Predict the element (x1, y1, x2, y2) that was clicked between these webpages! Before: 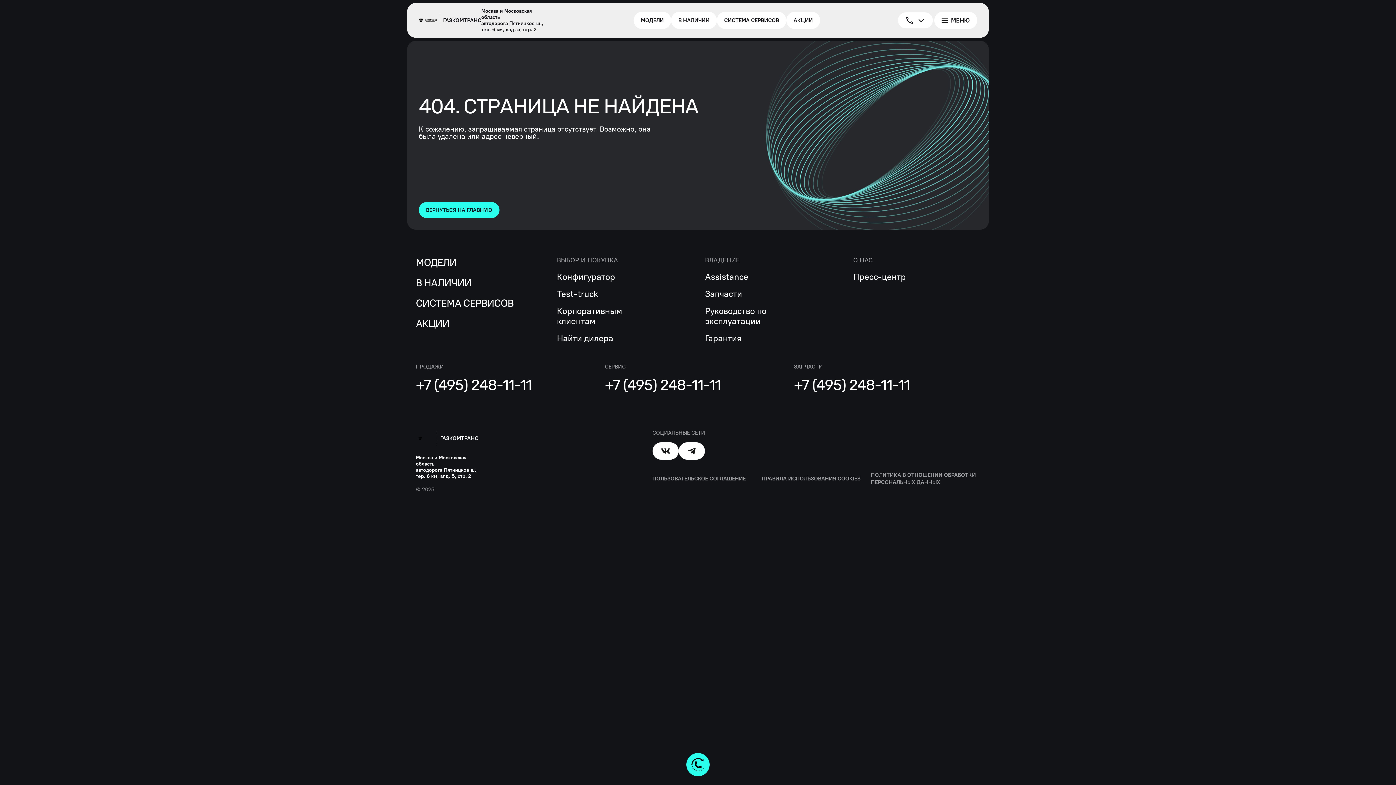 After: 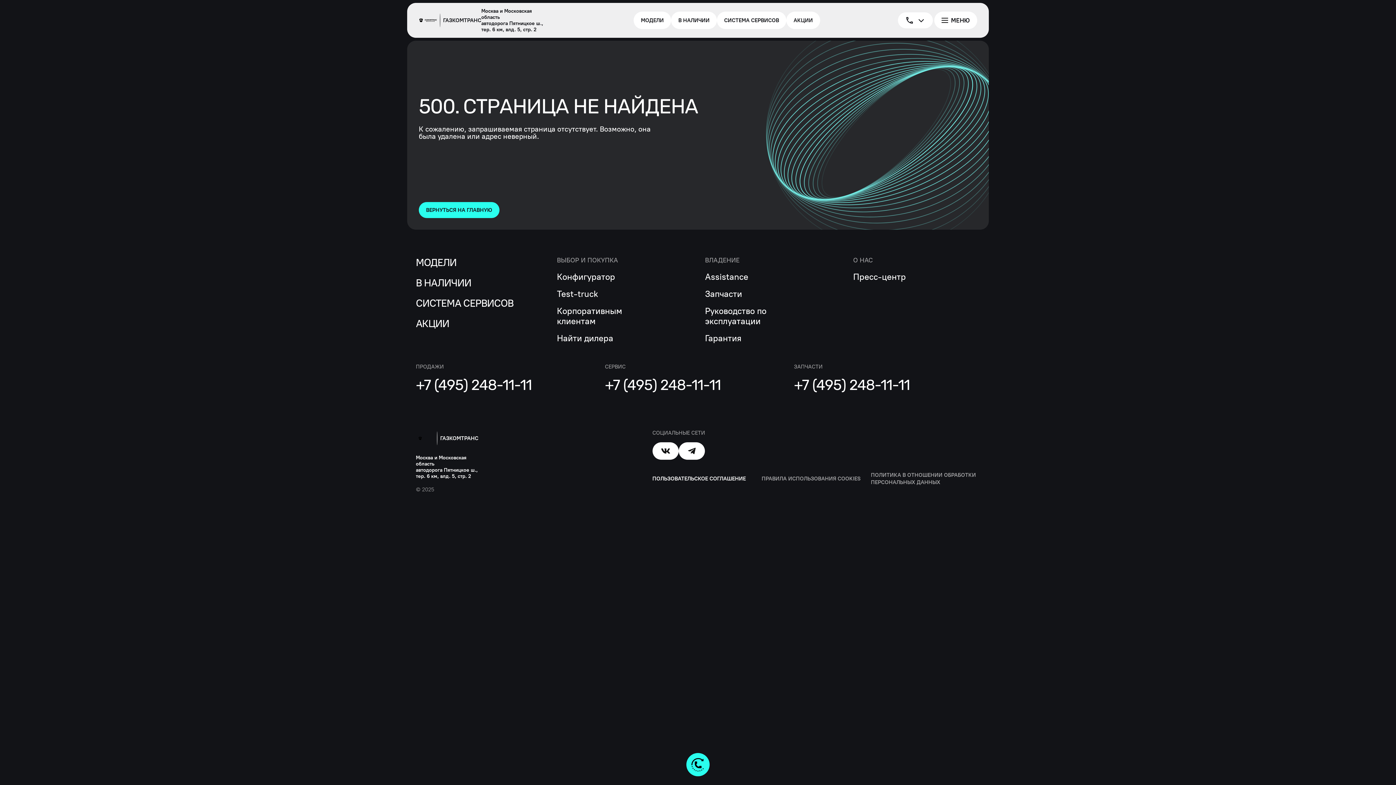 Action: bbox: (652, 475, 761, 482) label: ПОЛЬЗОВАТЕЛЬСКОЕ СОГЛАШЕНИЕ